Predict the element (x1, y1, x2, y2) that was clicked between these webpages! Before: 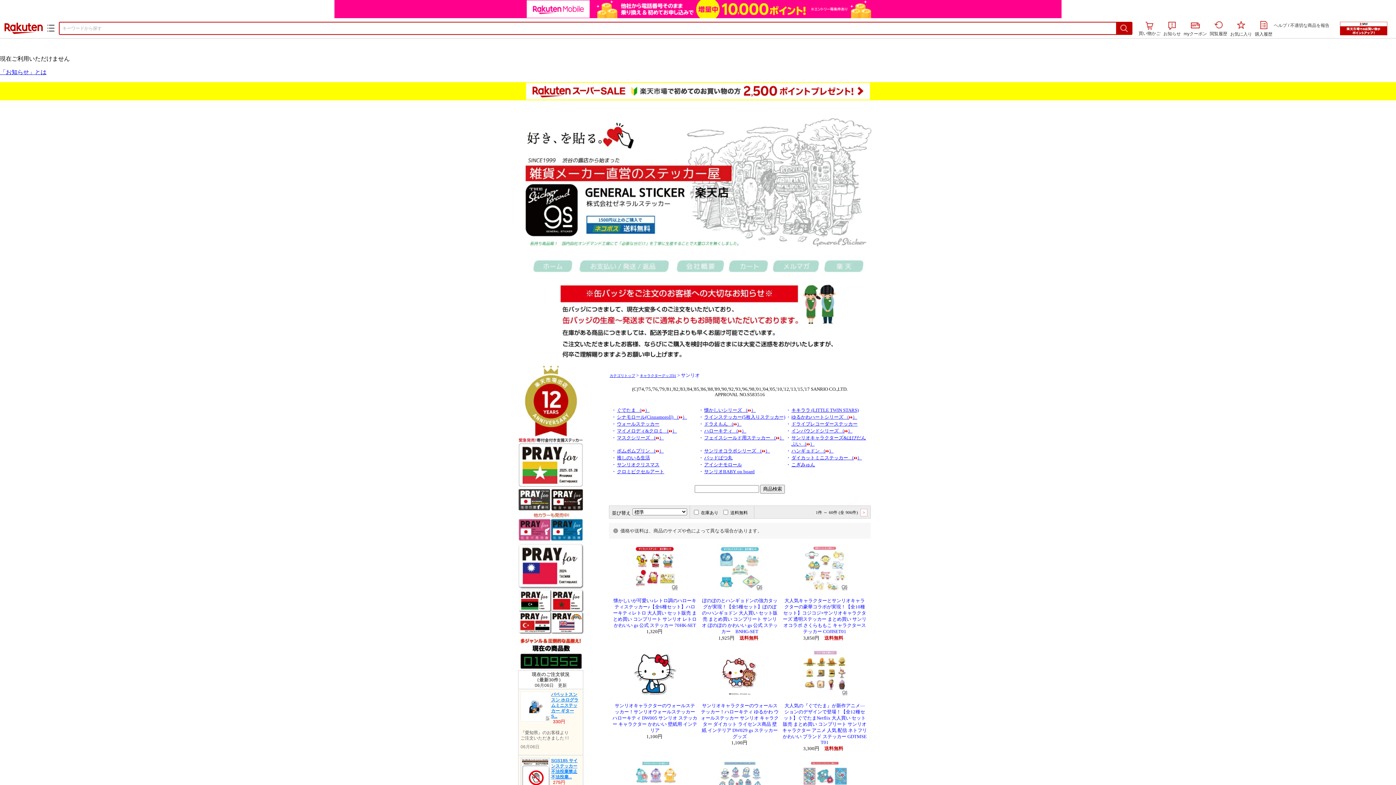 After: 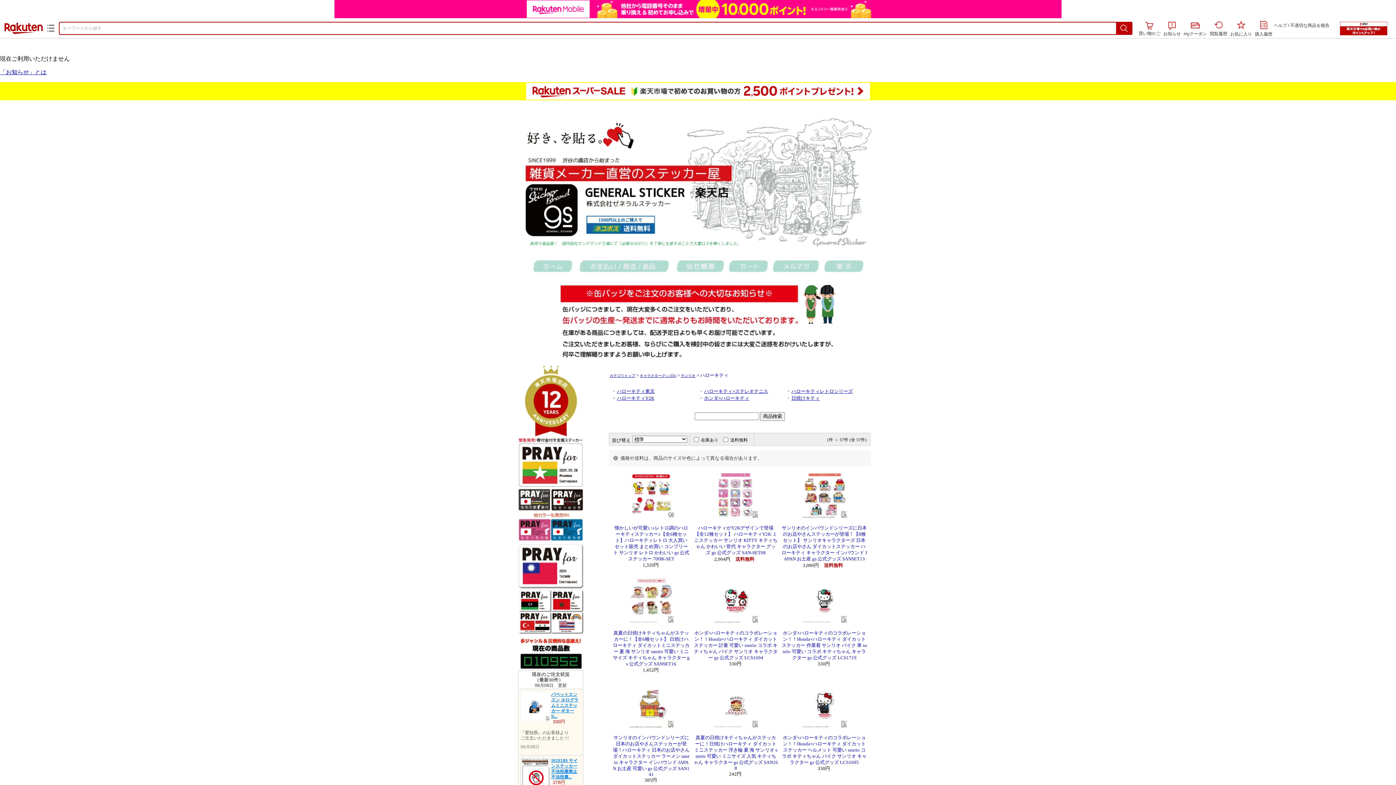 Action: bbox: (704, 428, 746, 433) label: ハローキティ （）